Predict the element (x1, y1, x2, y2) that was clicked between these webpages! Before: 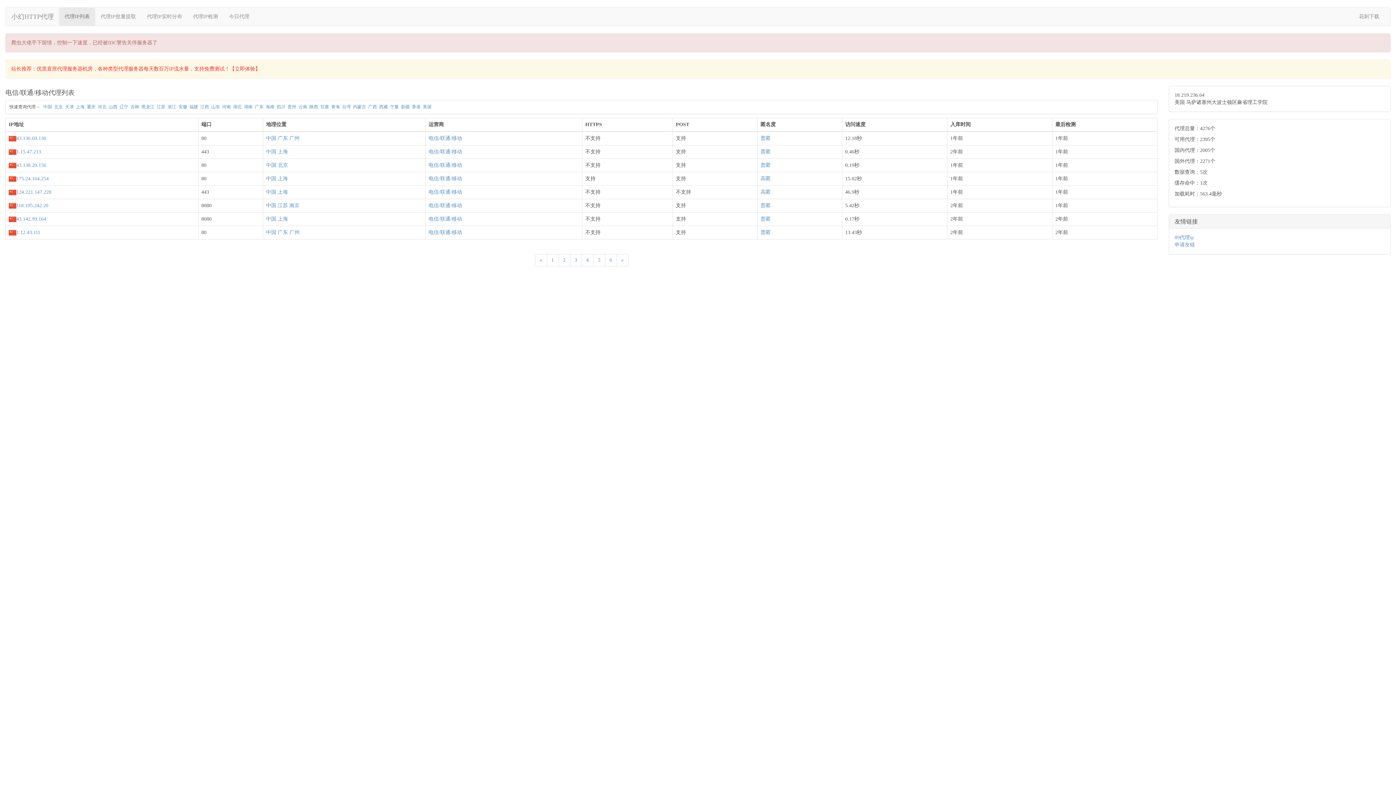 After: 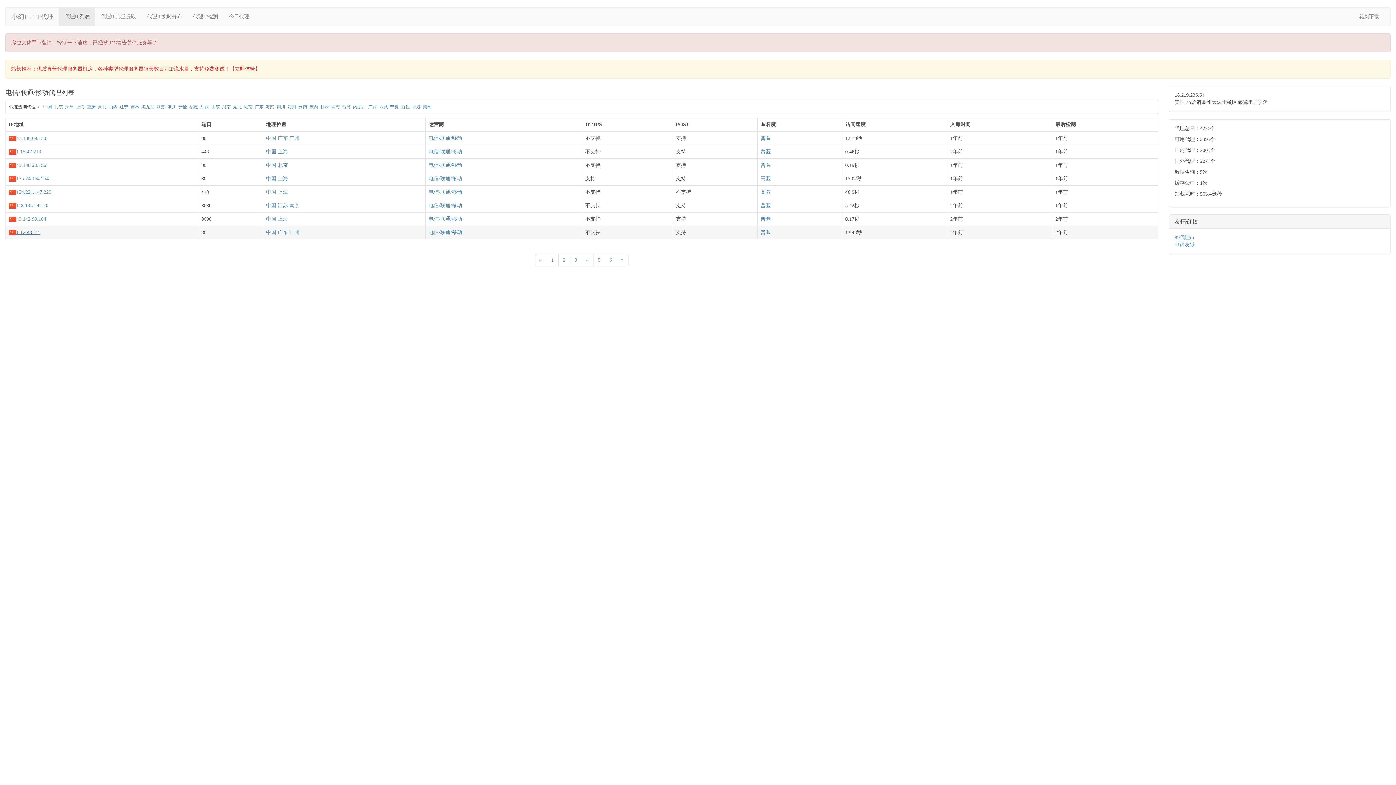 Action: bbox: (8, 229, 40, 235) label: 1.12.43.111